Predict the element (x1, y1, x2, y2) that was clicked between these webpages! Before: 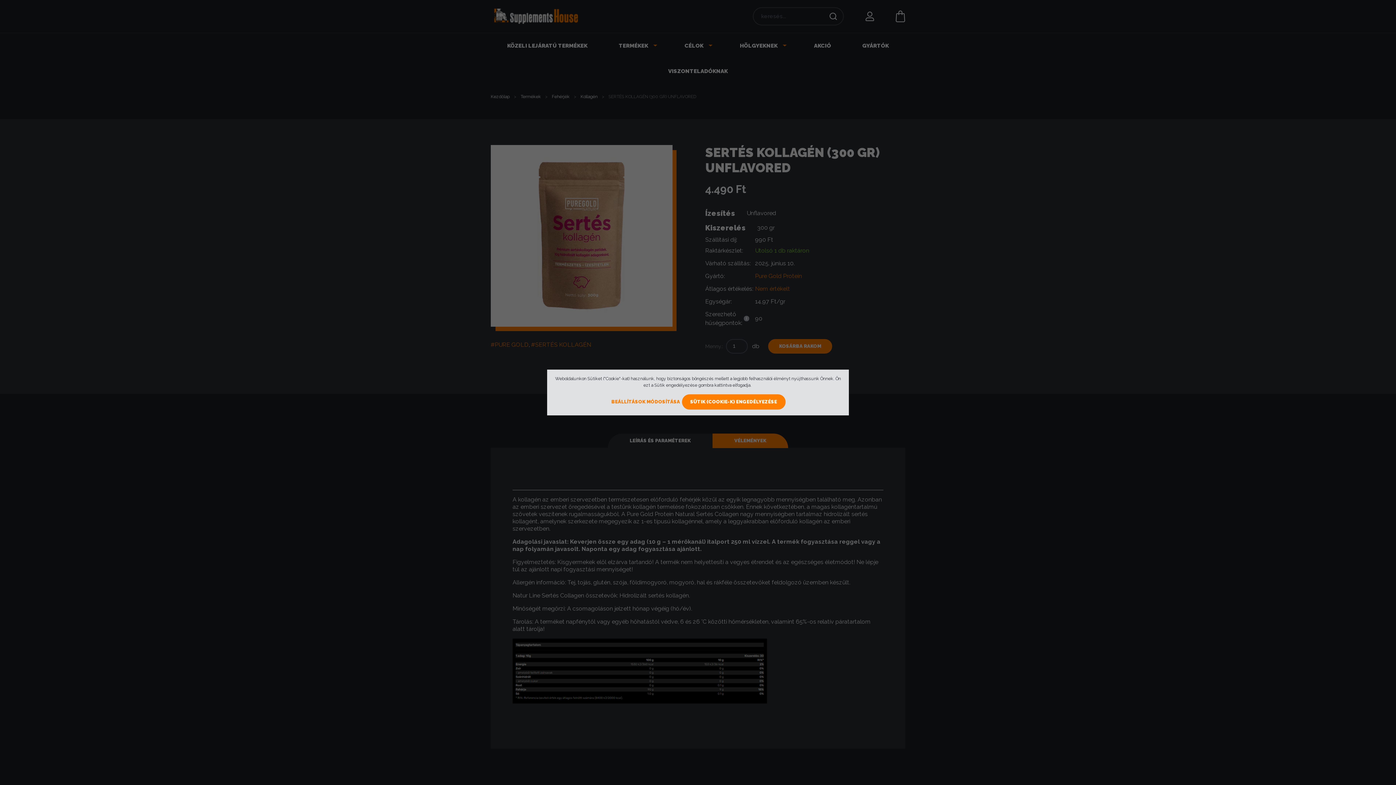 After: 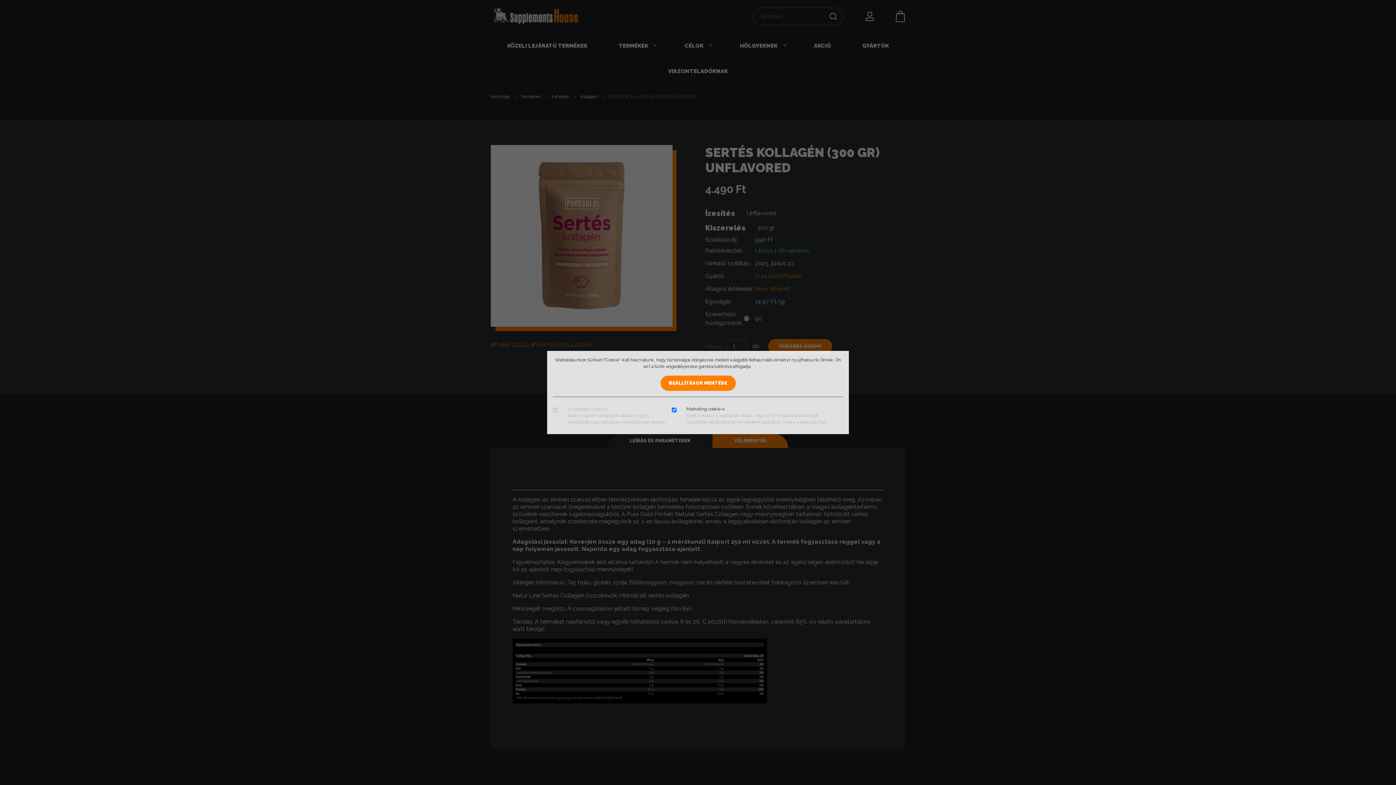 Action: bbox: (610, 394, 680, 409) label: BEÁLLÍTÁSOK MÓDOSÍTÁSA